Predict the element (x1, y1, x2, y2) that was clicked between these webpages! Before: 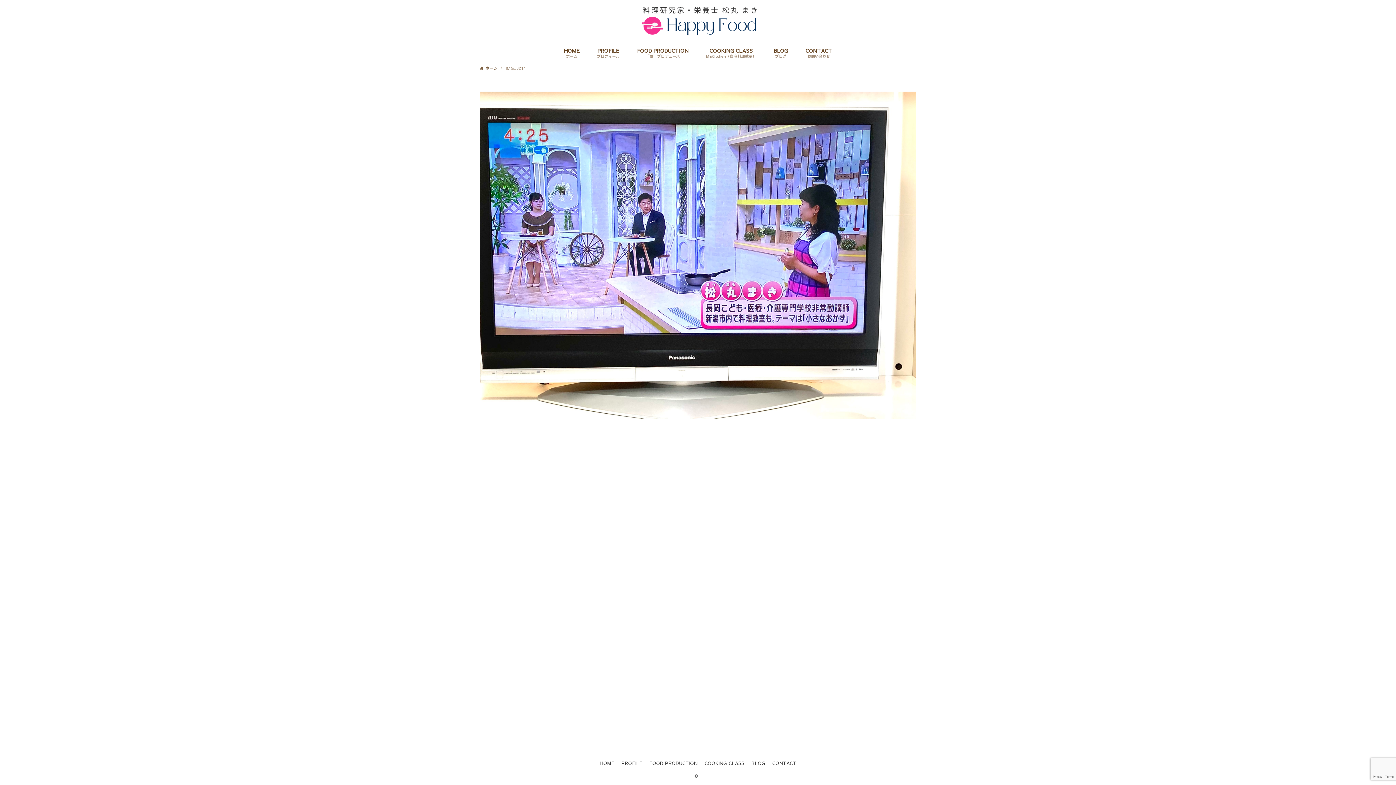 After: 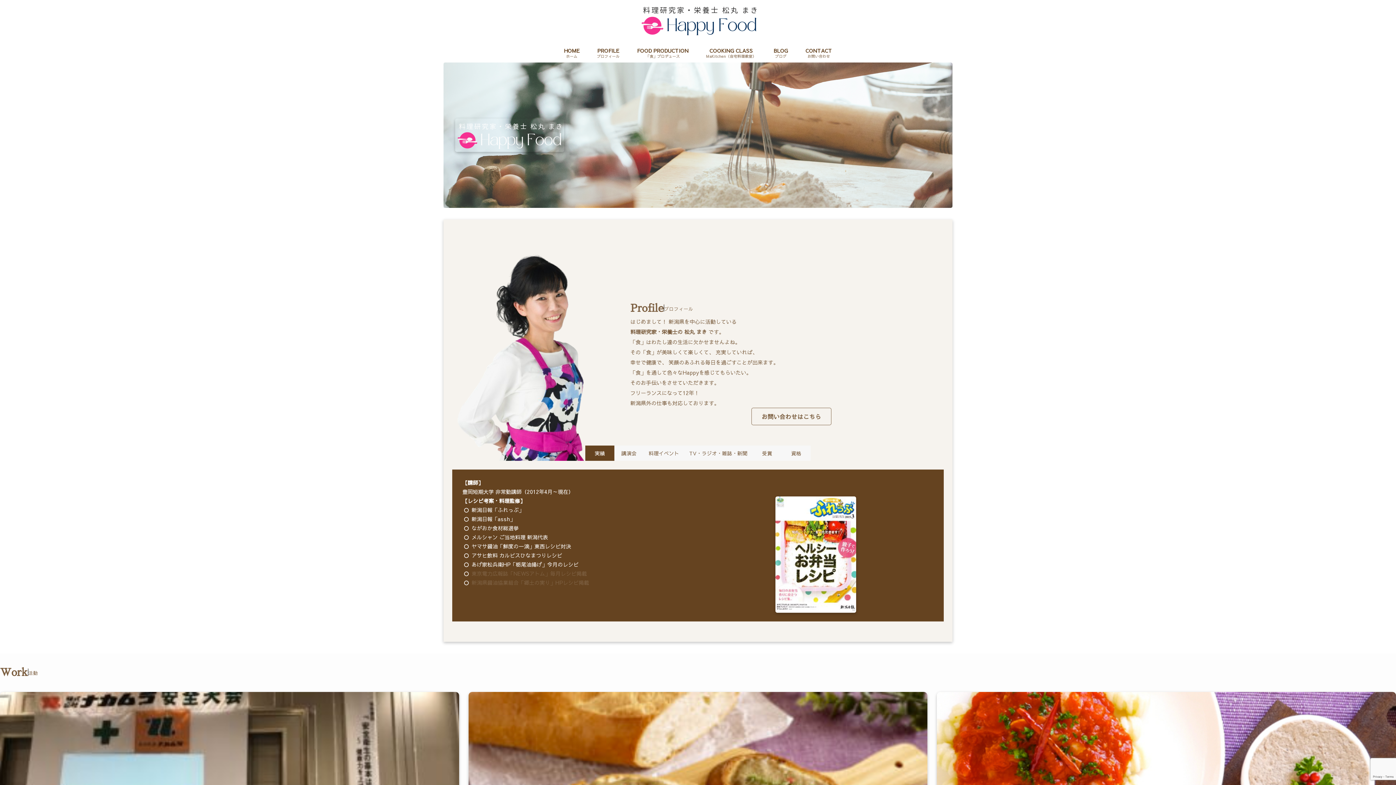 Action: bbox: (627, 2, 769, 39)